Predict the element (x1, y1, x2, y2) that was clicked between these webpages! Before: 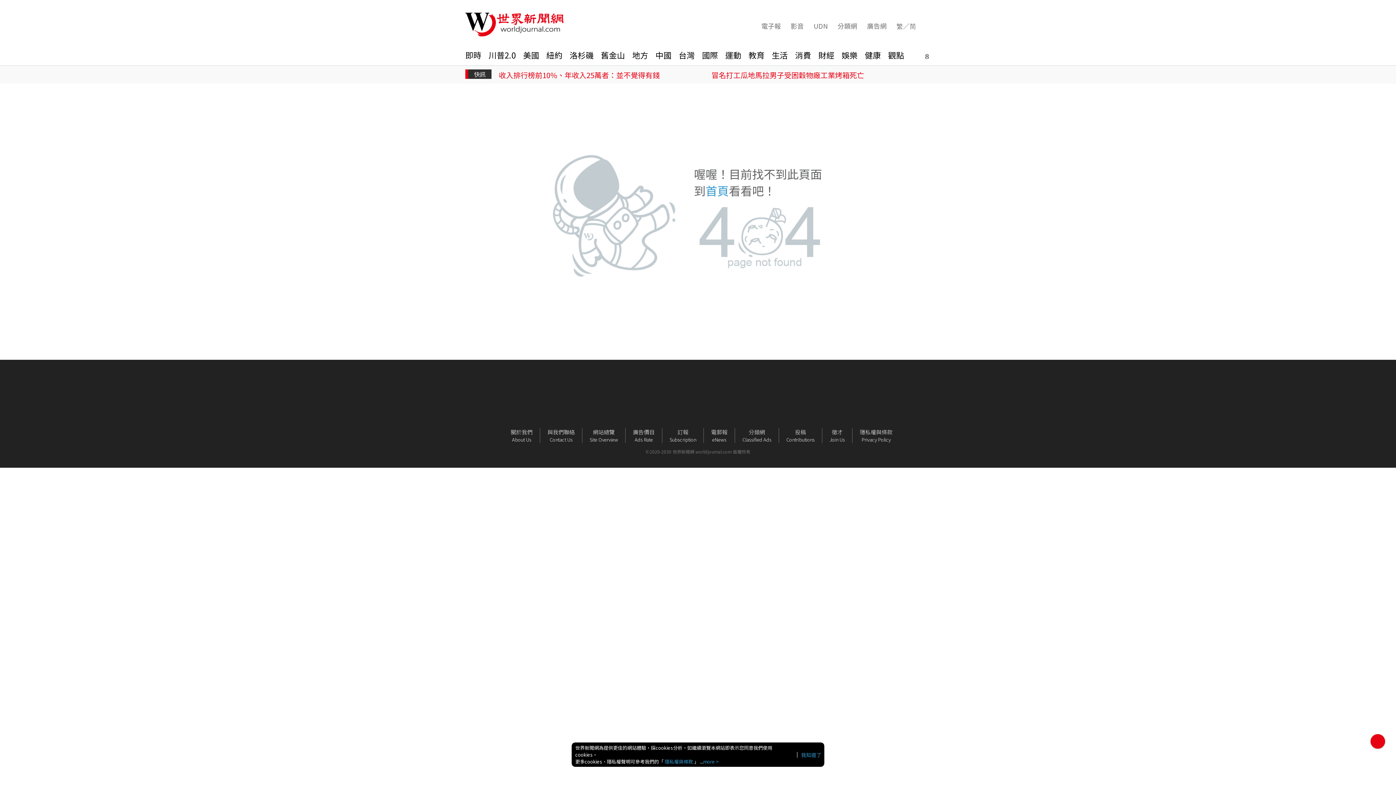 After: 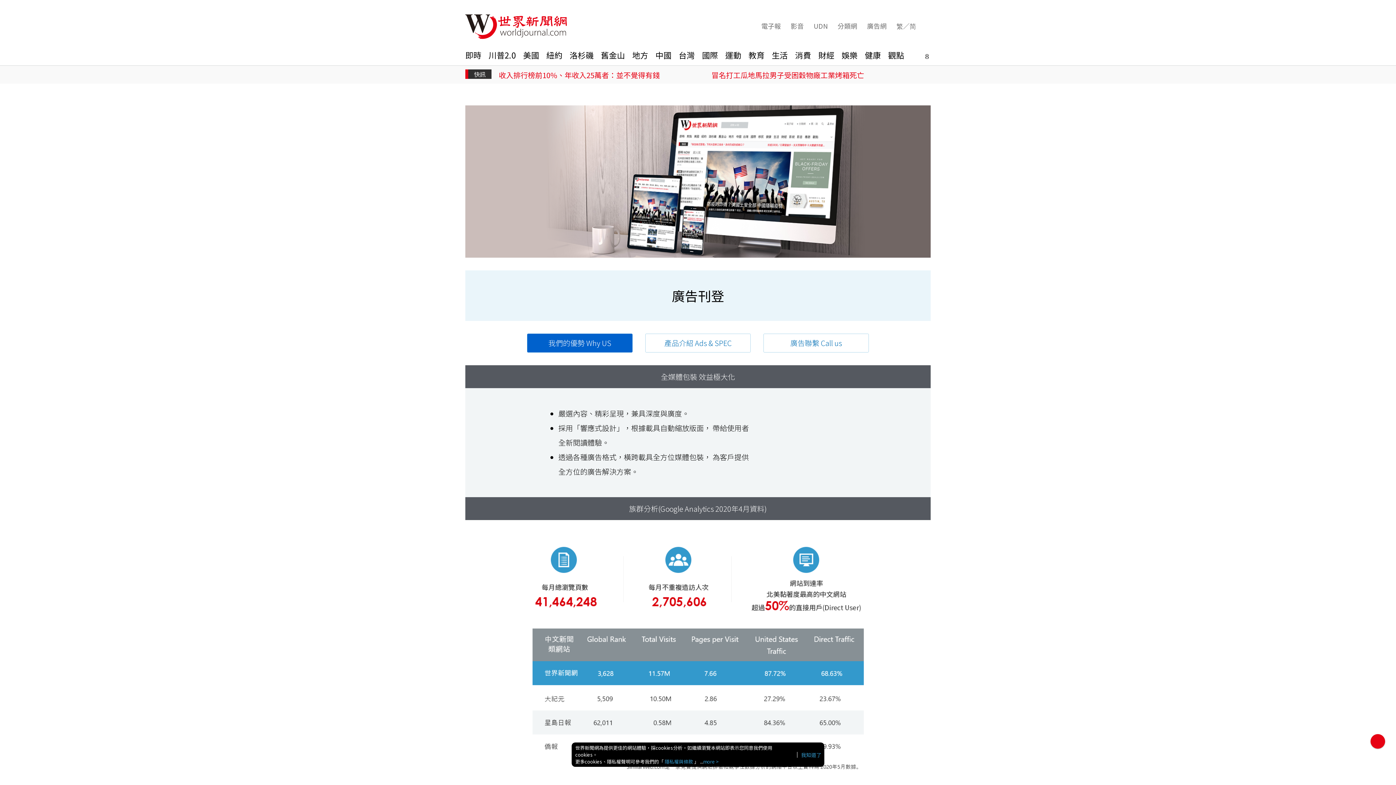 Action: label: 廣告價目

Ads Rate bbox: (625, 428, 662, 443)